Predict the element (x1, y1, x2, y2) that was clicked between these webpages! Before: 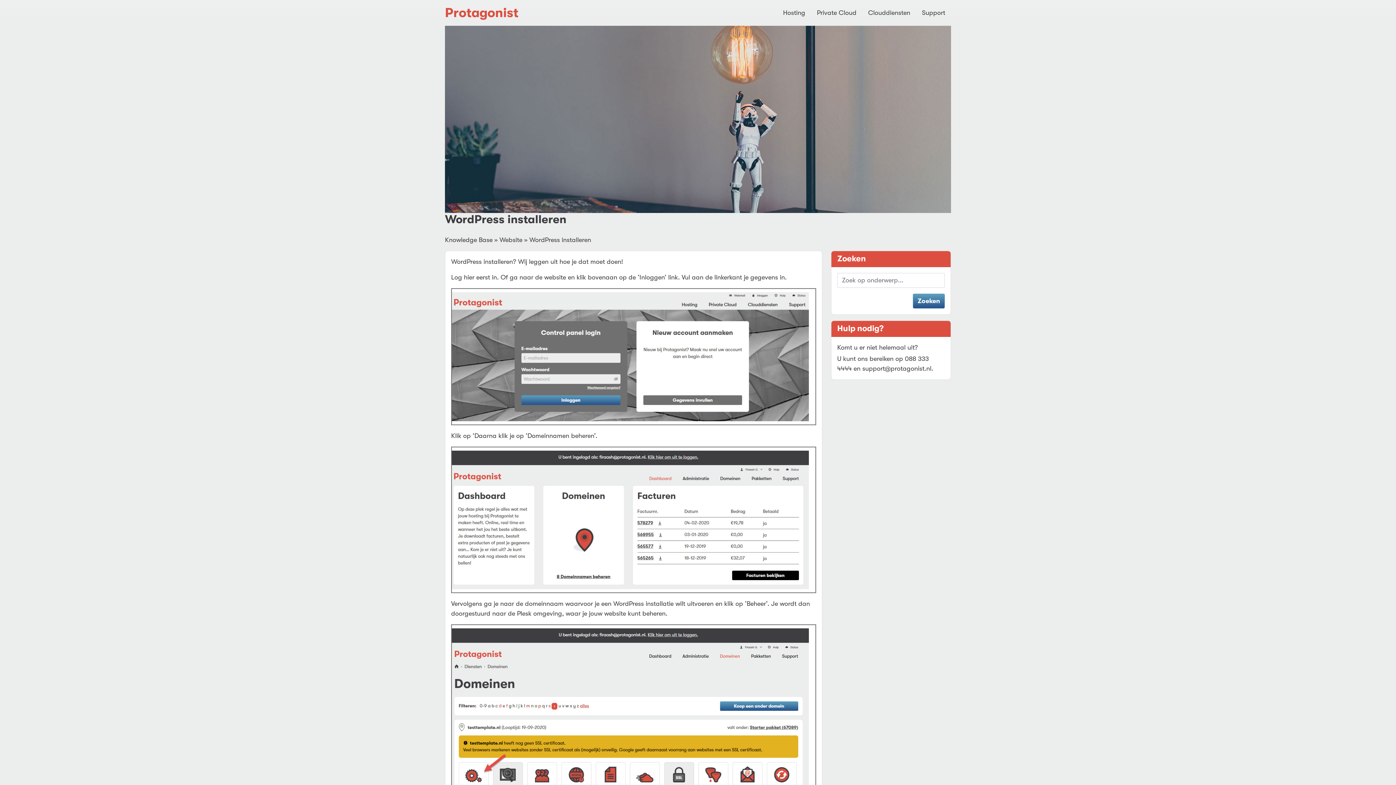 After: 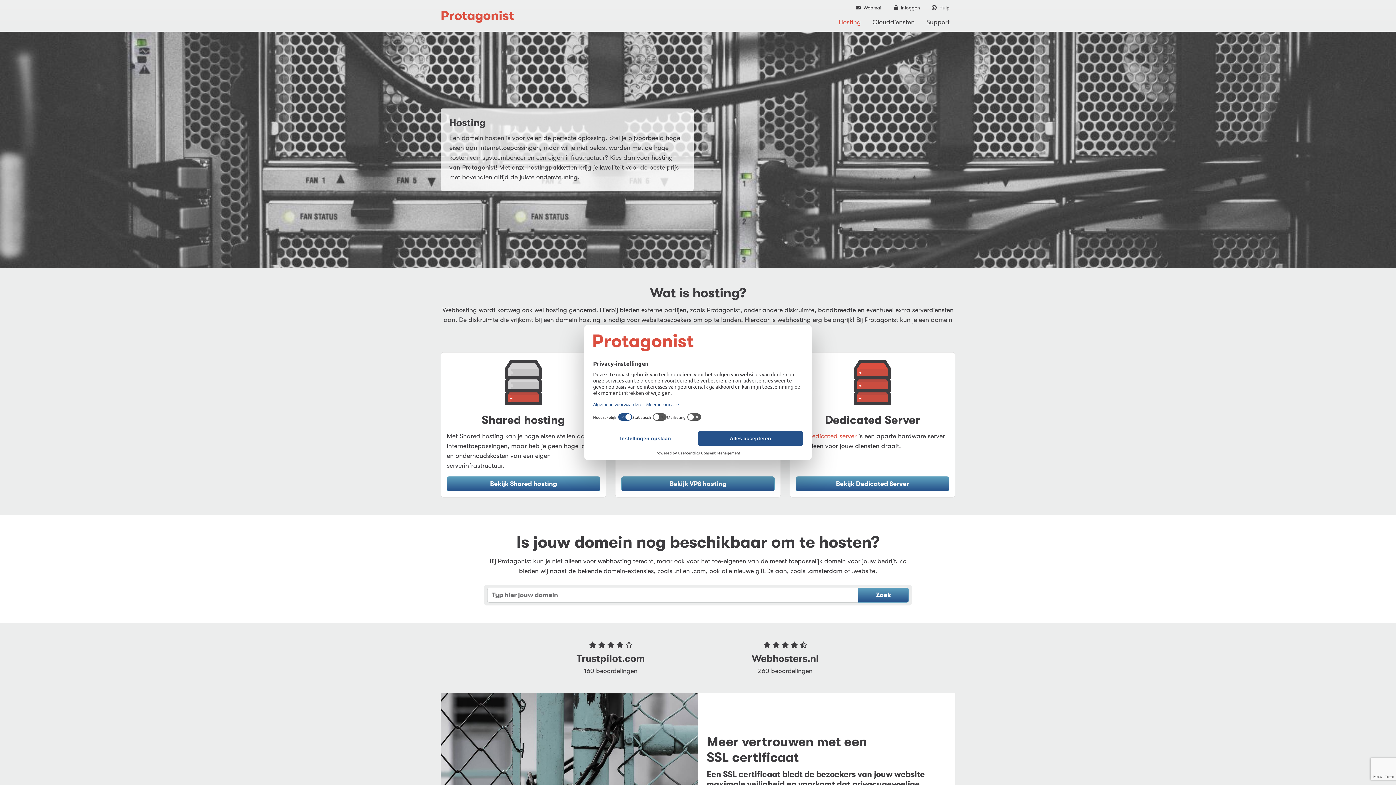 Action: bbox: (777, 5, 811, 20) label: Hosting